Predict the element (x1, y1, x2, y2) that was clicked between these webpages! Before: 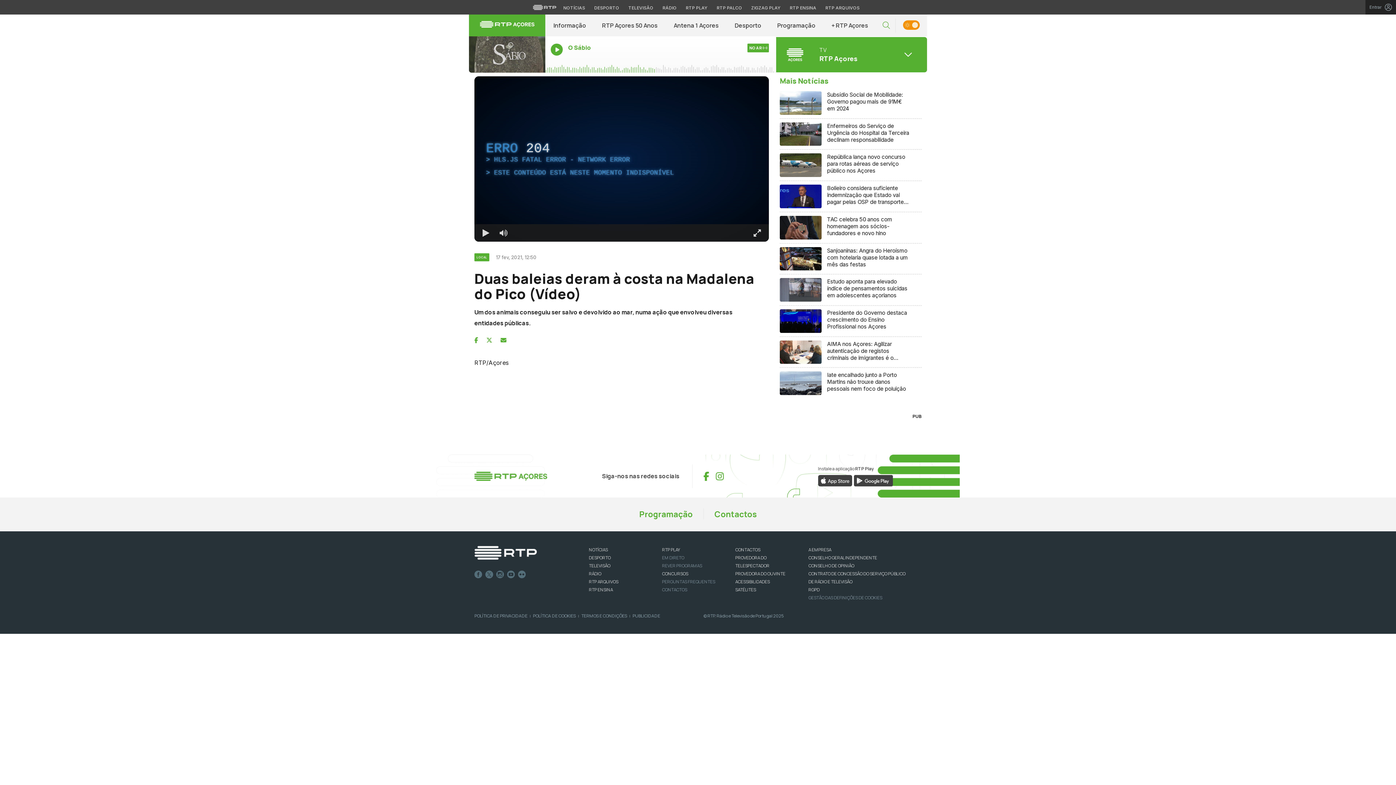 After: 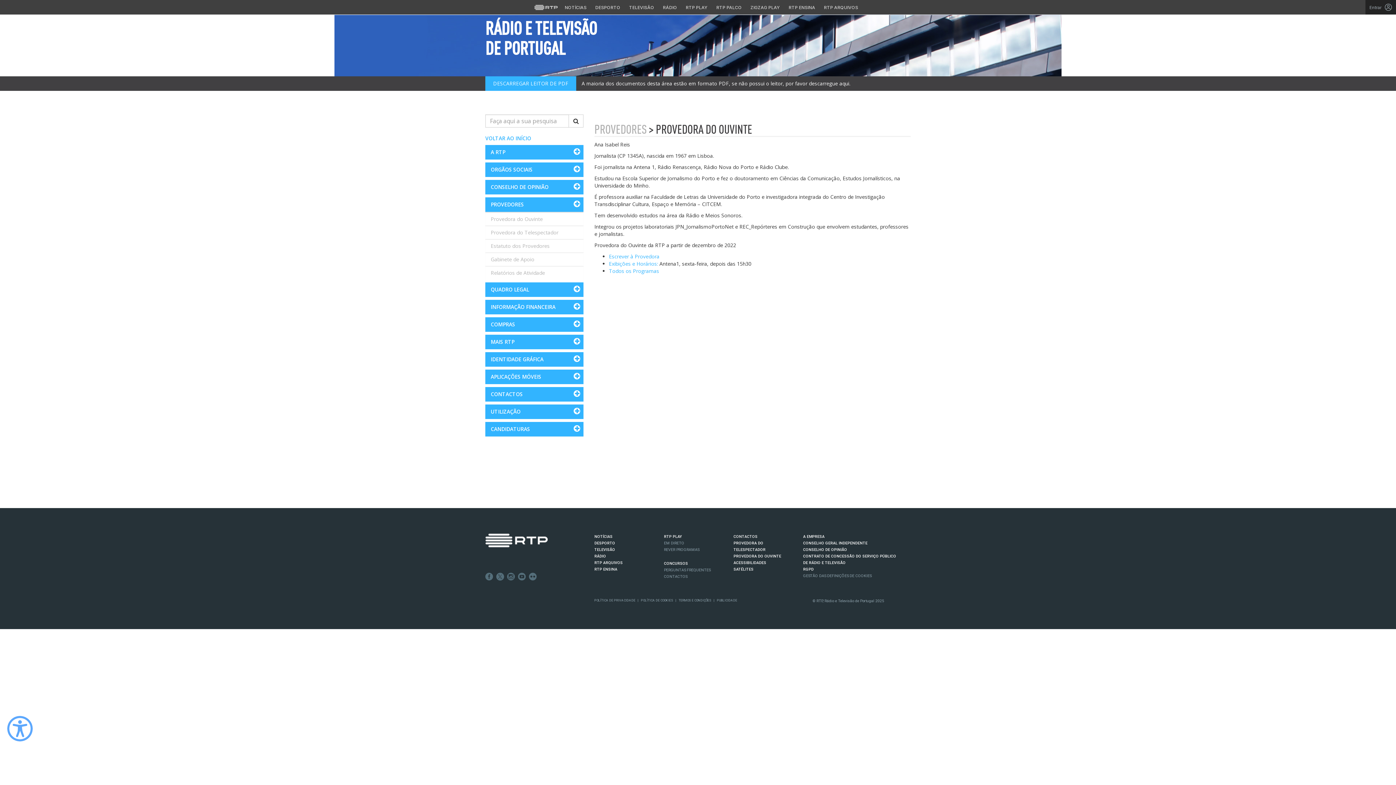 Action: label: PROVEDORA DO OUVINTE bbox: (735, 570, 785, 577)